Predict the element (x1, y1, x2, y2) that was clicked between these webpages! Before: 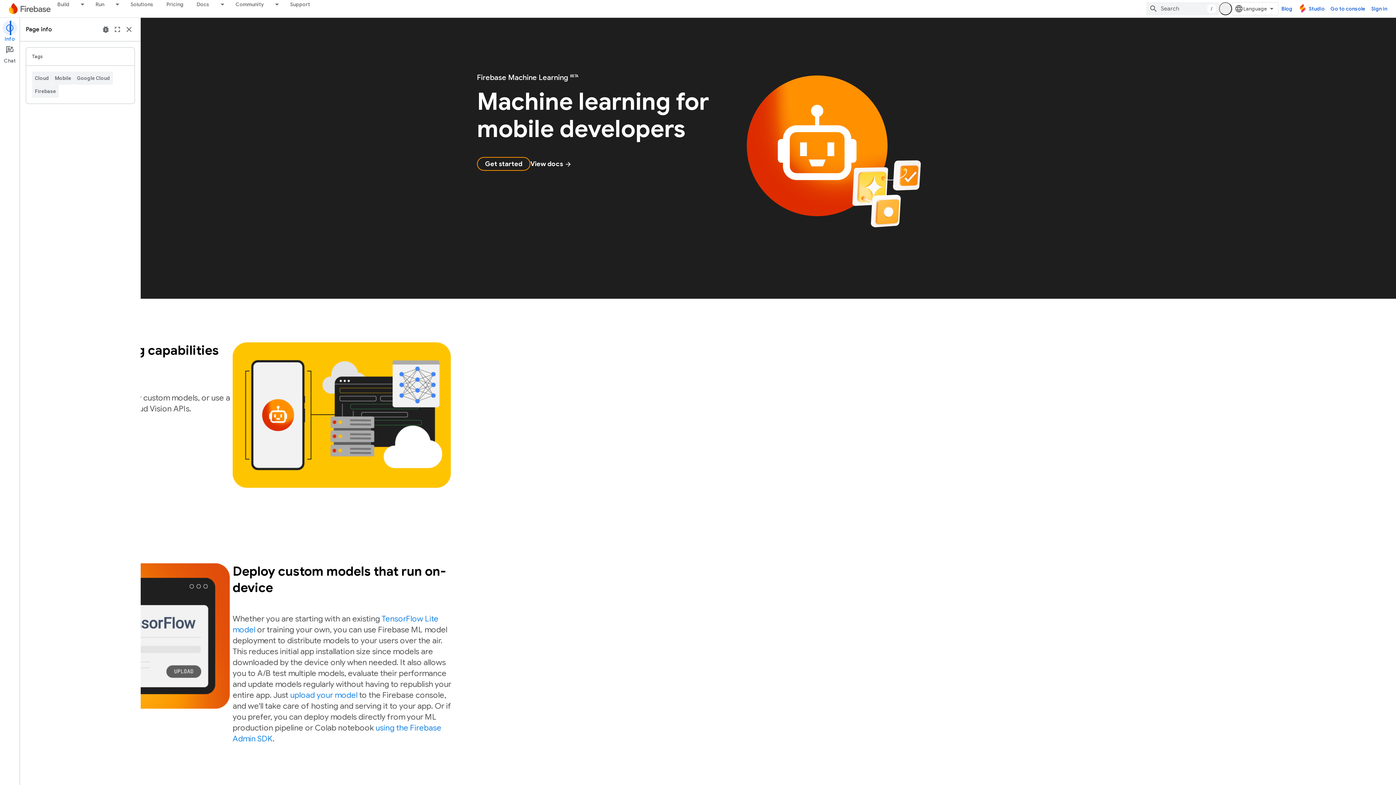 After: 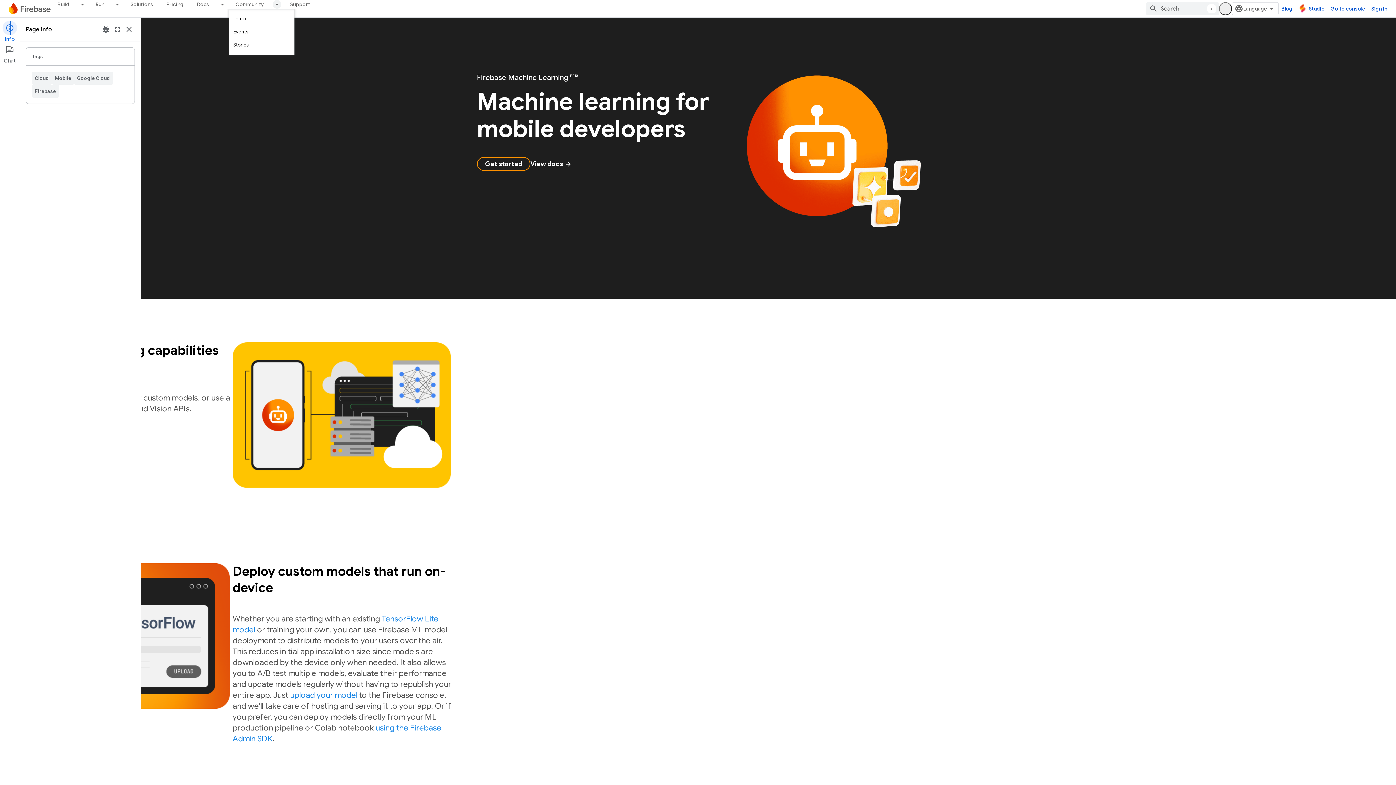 Action: bbox: (270, 0, 283, 8) label: Dropdown menu for Community